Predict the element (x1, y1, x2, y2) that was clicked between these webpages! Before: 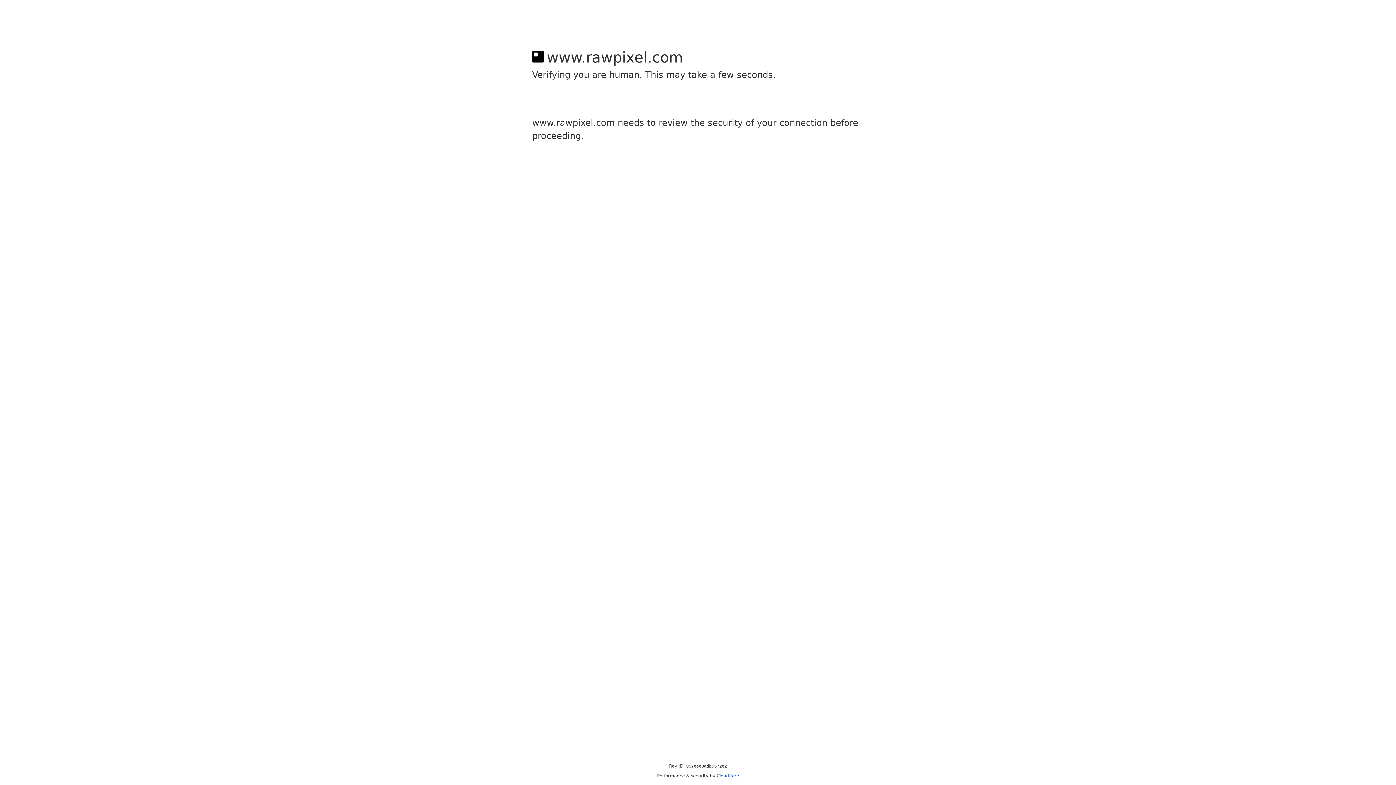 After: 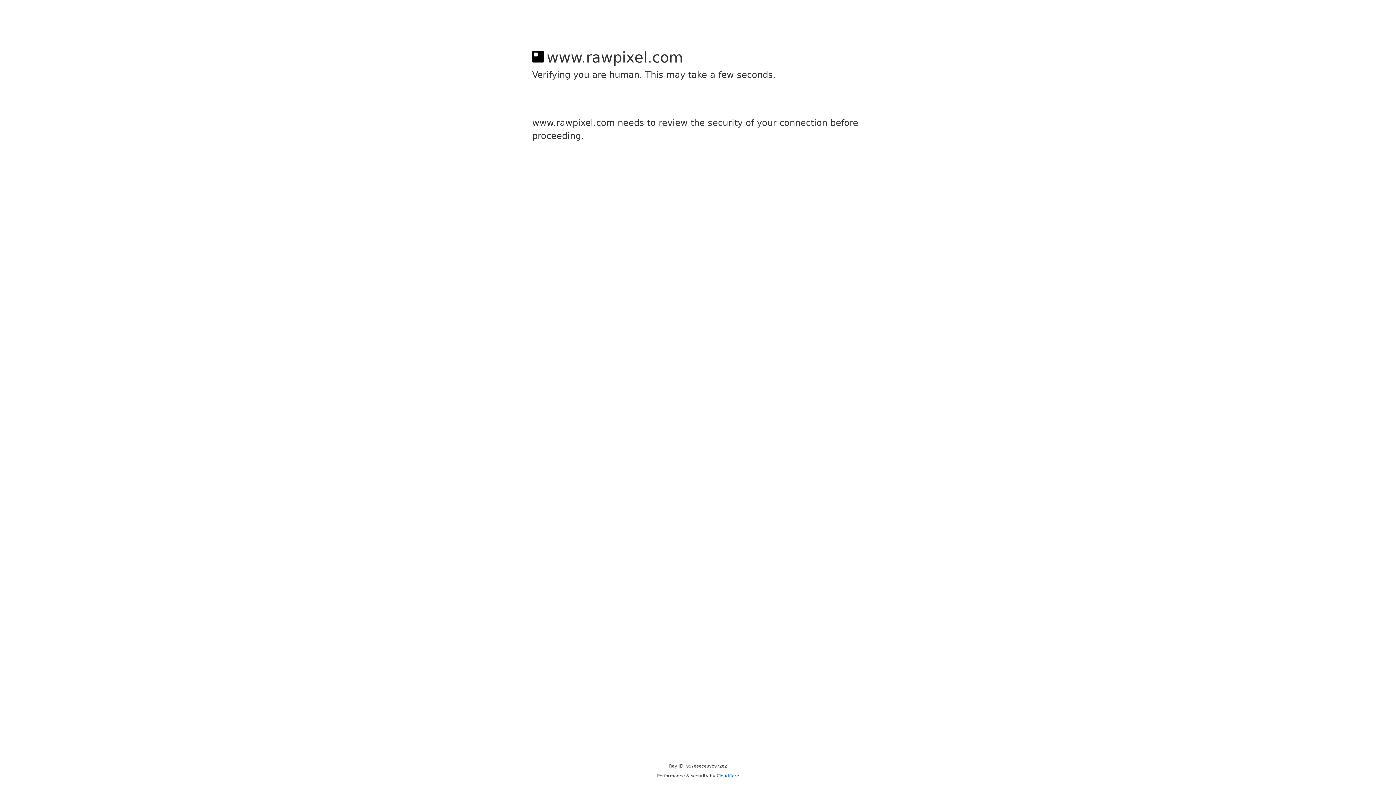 Action: bbox: (716, 773, 739, 778) label: Cloudflare